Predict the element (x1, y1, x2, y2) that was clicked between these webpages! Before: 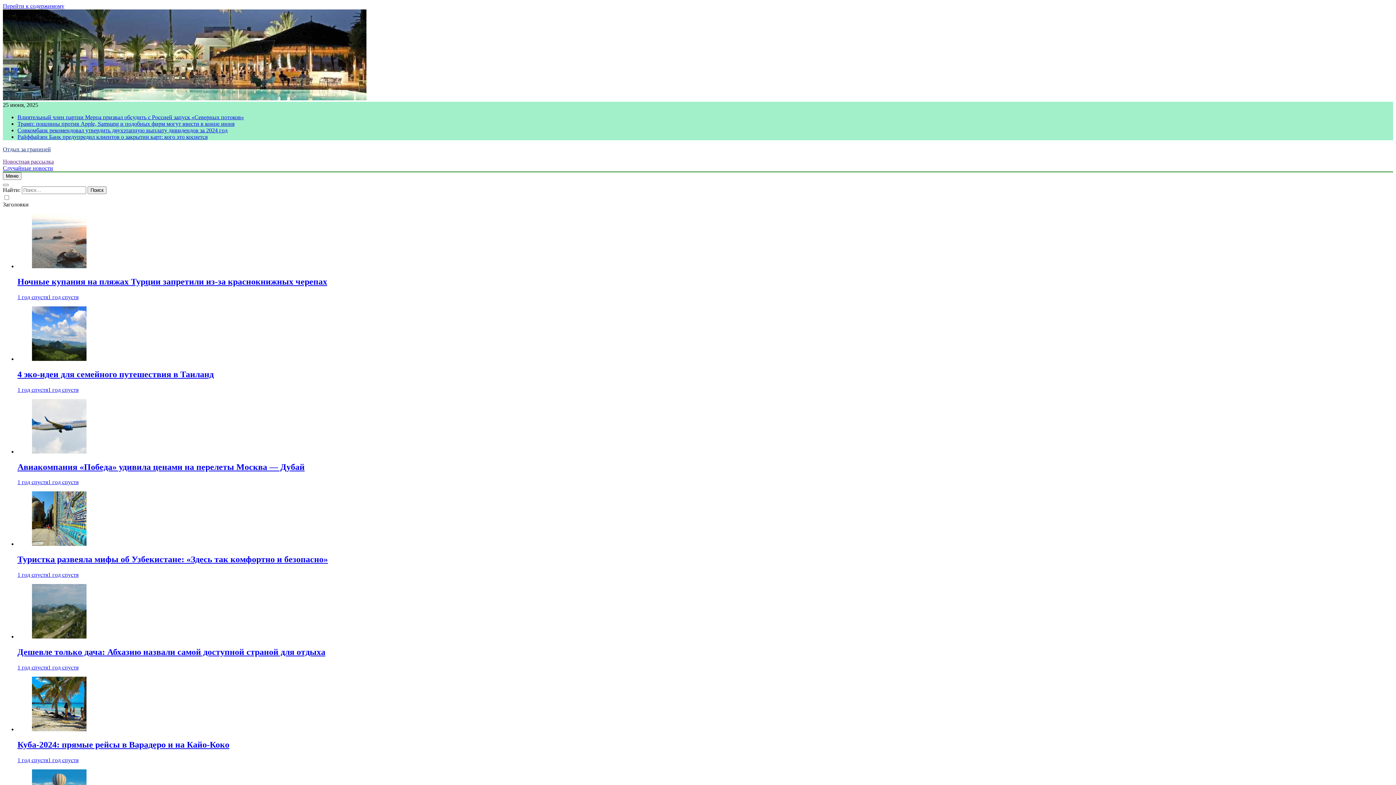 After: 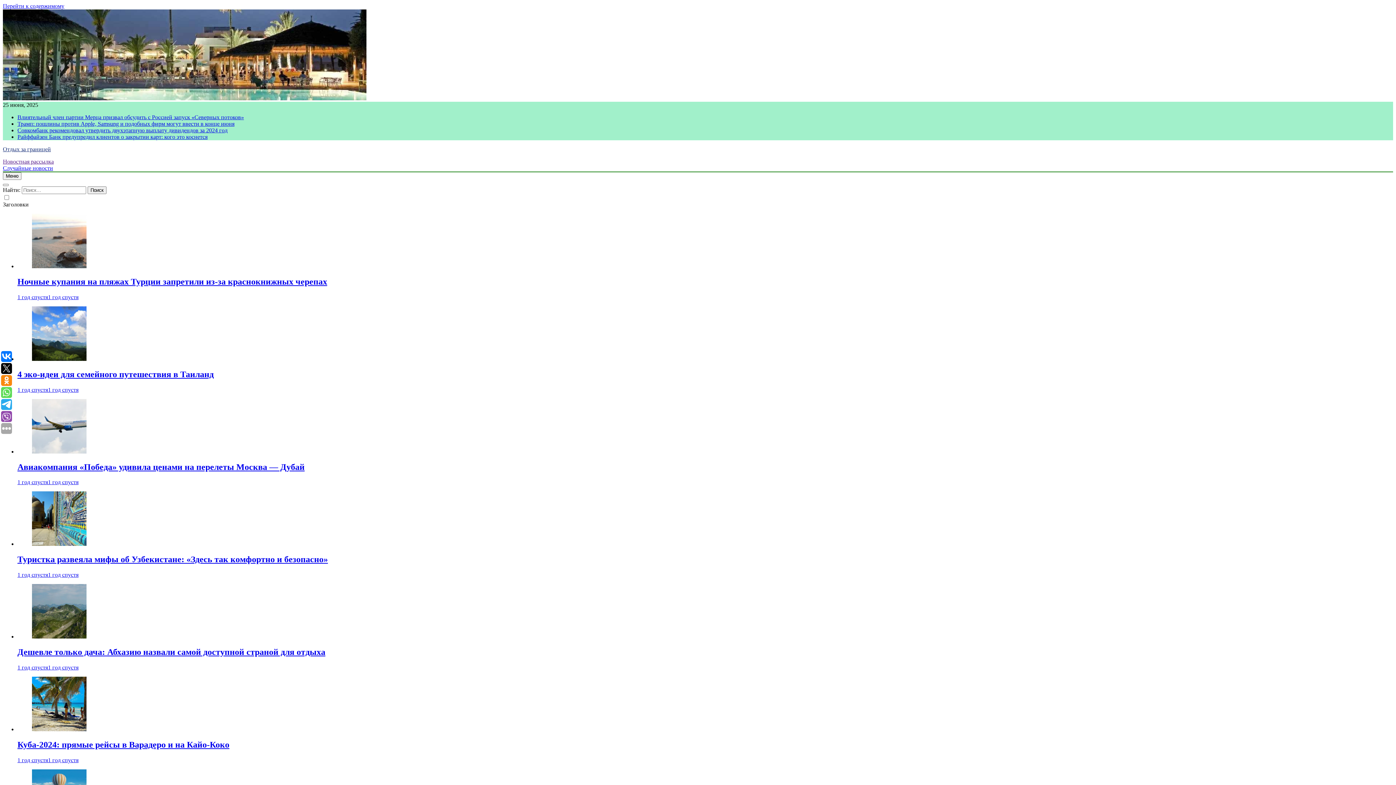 Action: bbox: (32, 633, 86, 640)